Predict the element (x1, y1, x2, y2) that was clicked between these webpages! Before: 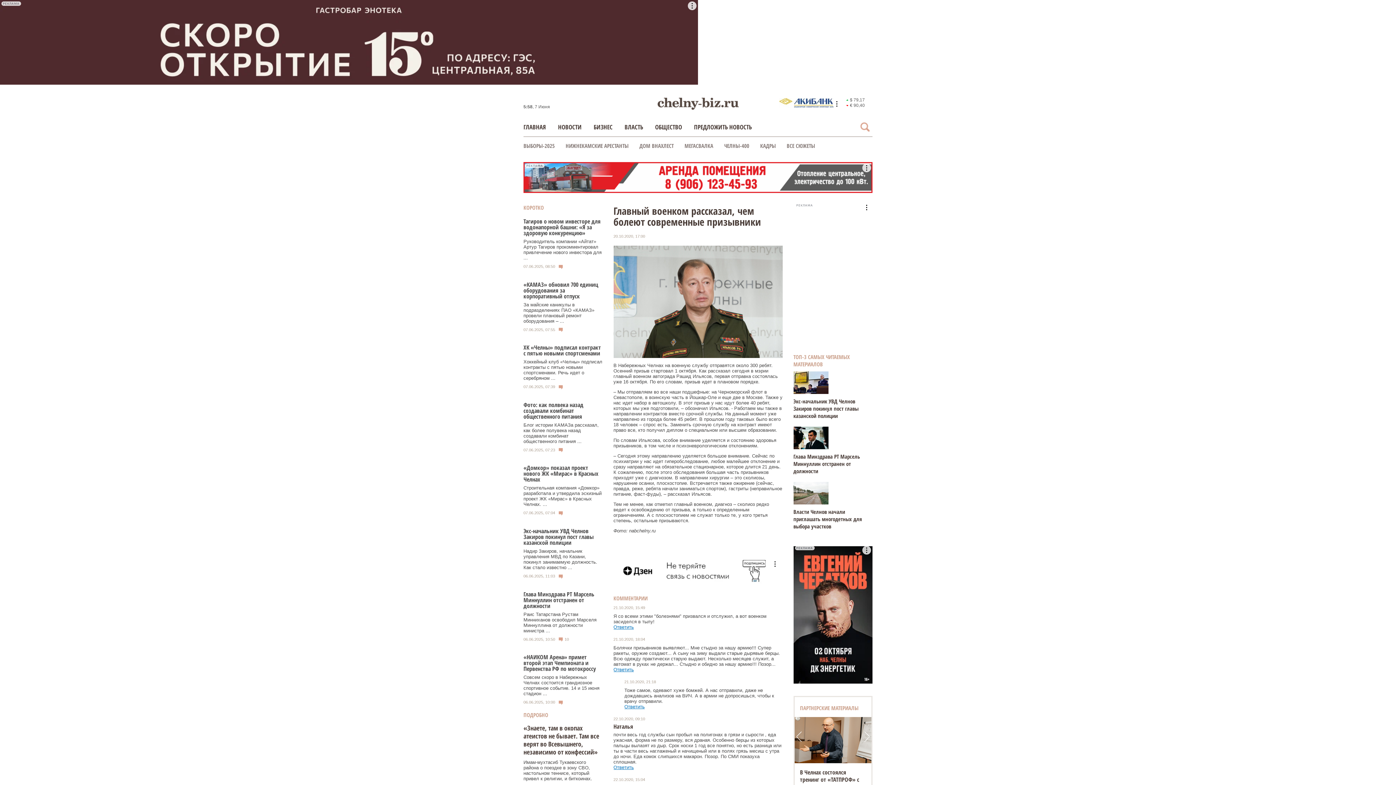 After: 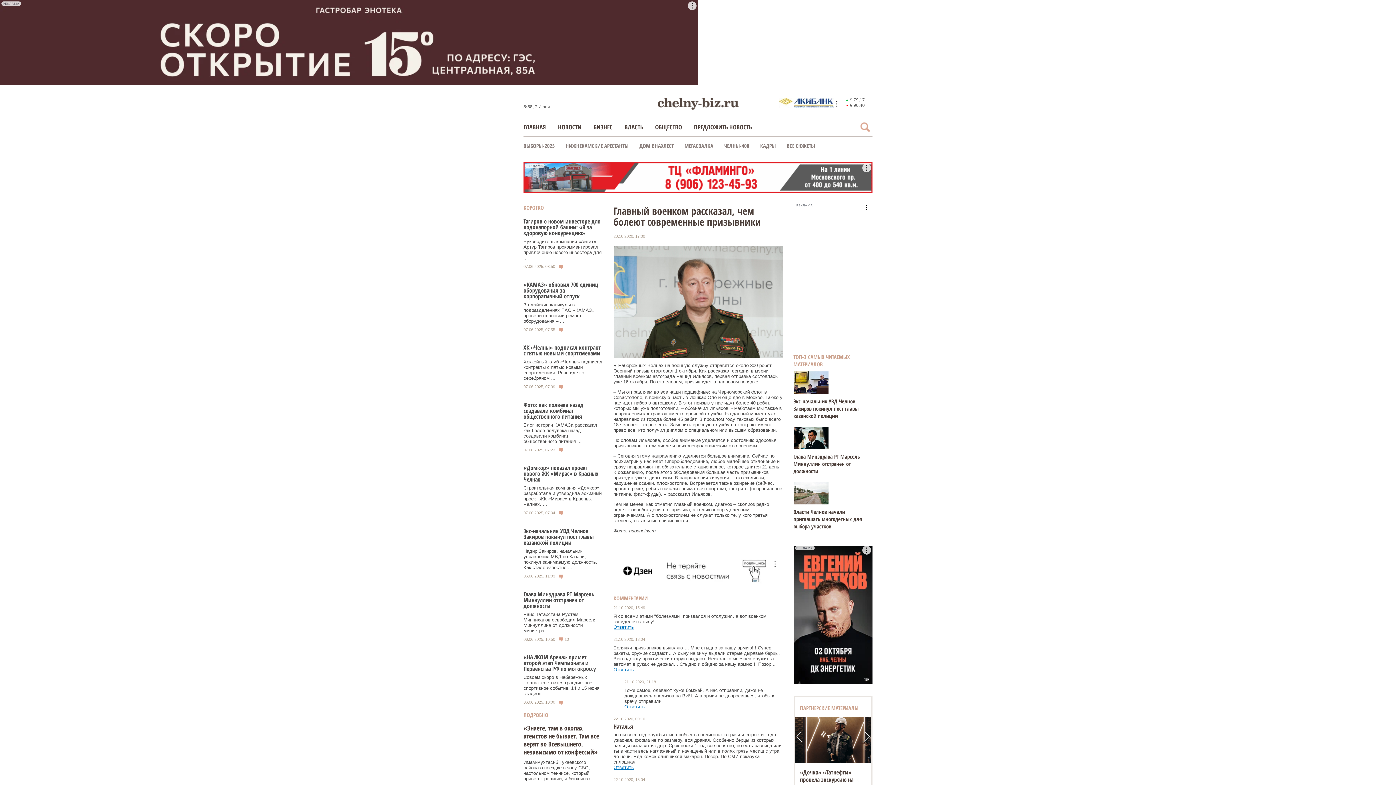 Action: bbox: (613, 558, 780, 584)